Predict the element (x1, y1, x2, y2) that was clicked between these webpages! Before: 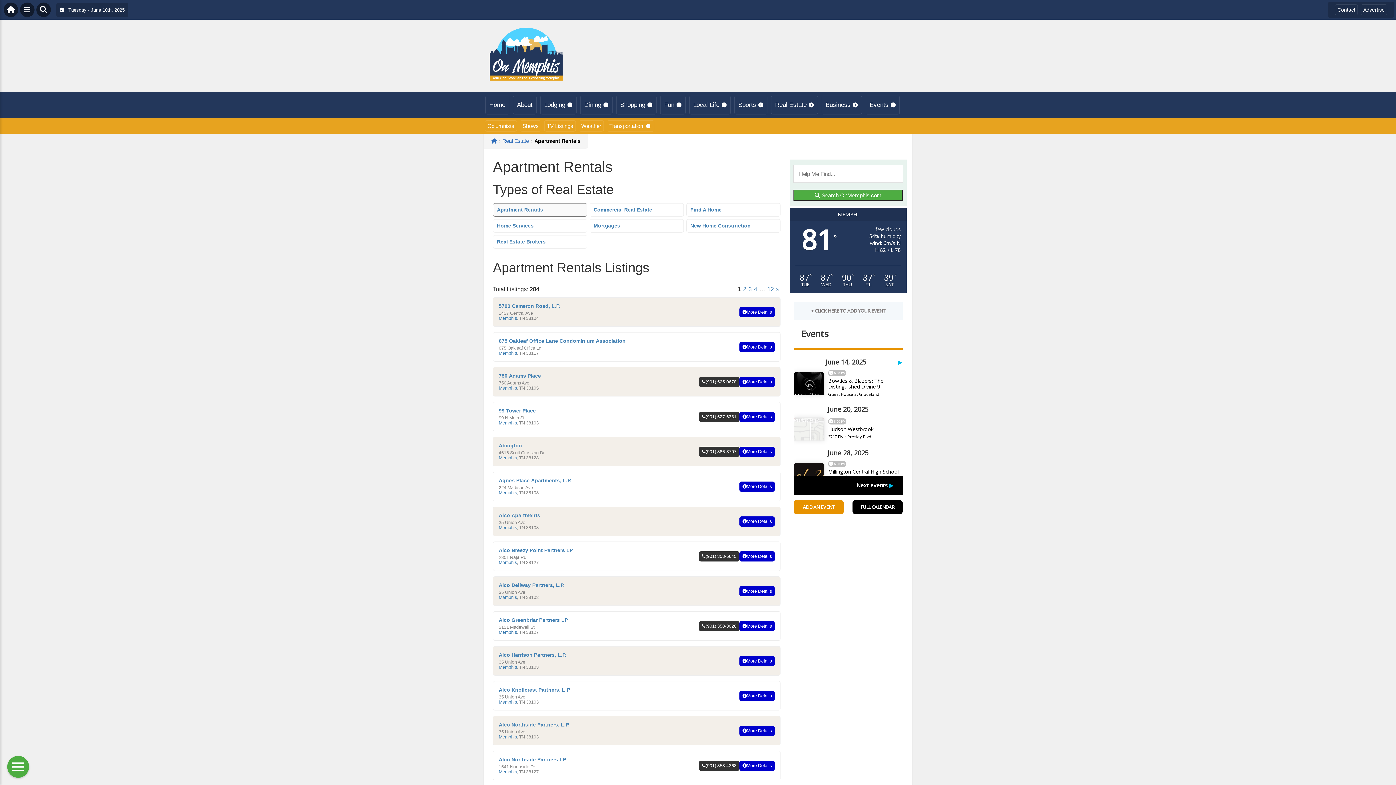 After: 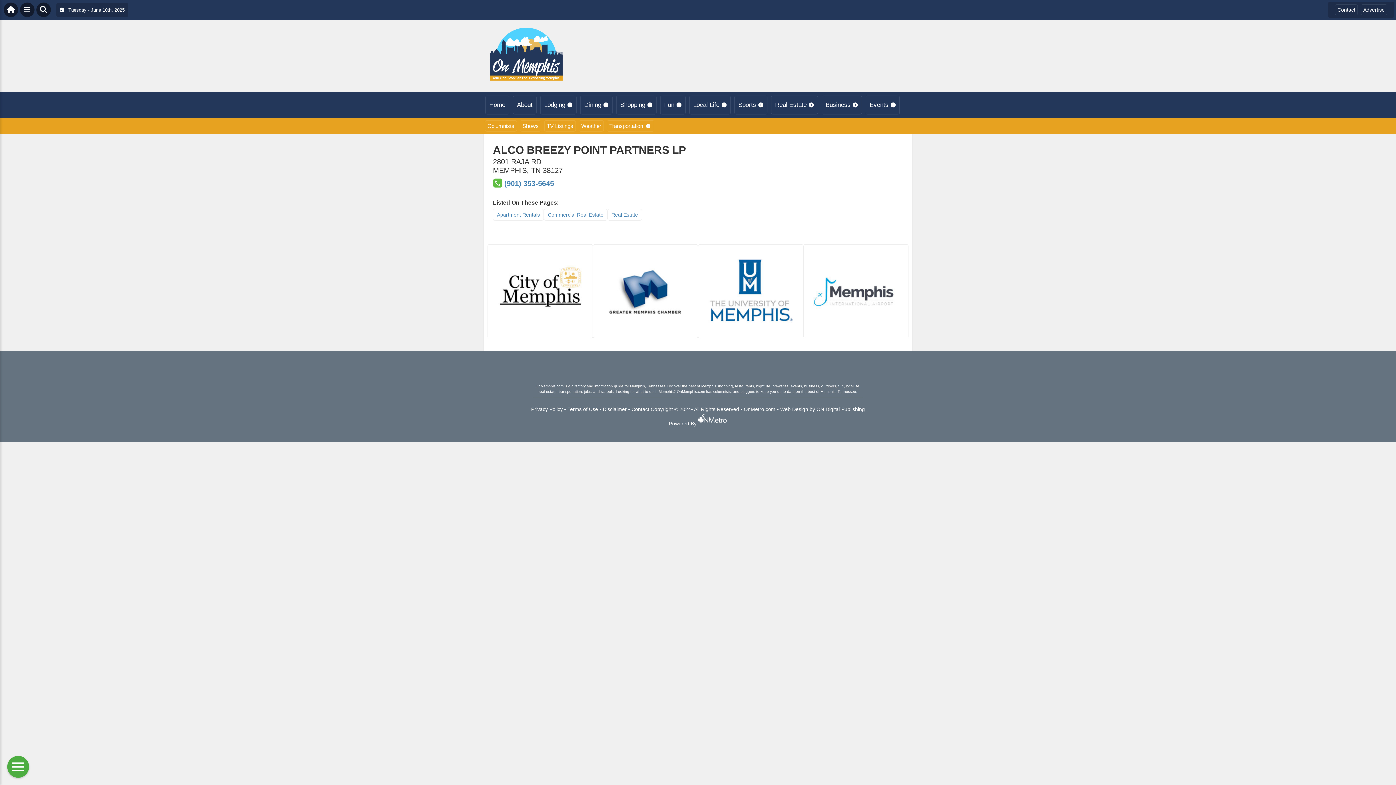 Action: bbox: (739, 551, 774, 561) label: More Details